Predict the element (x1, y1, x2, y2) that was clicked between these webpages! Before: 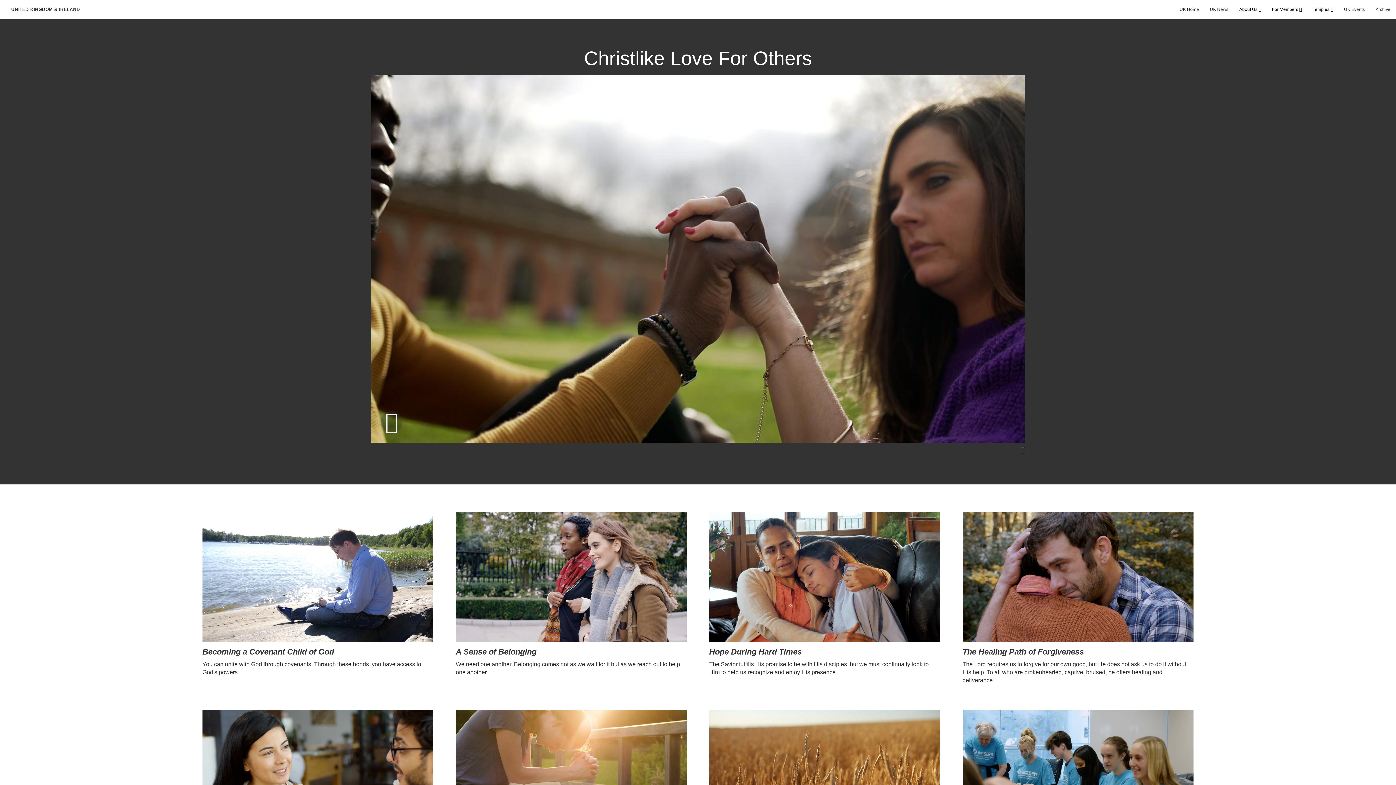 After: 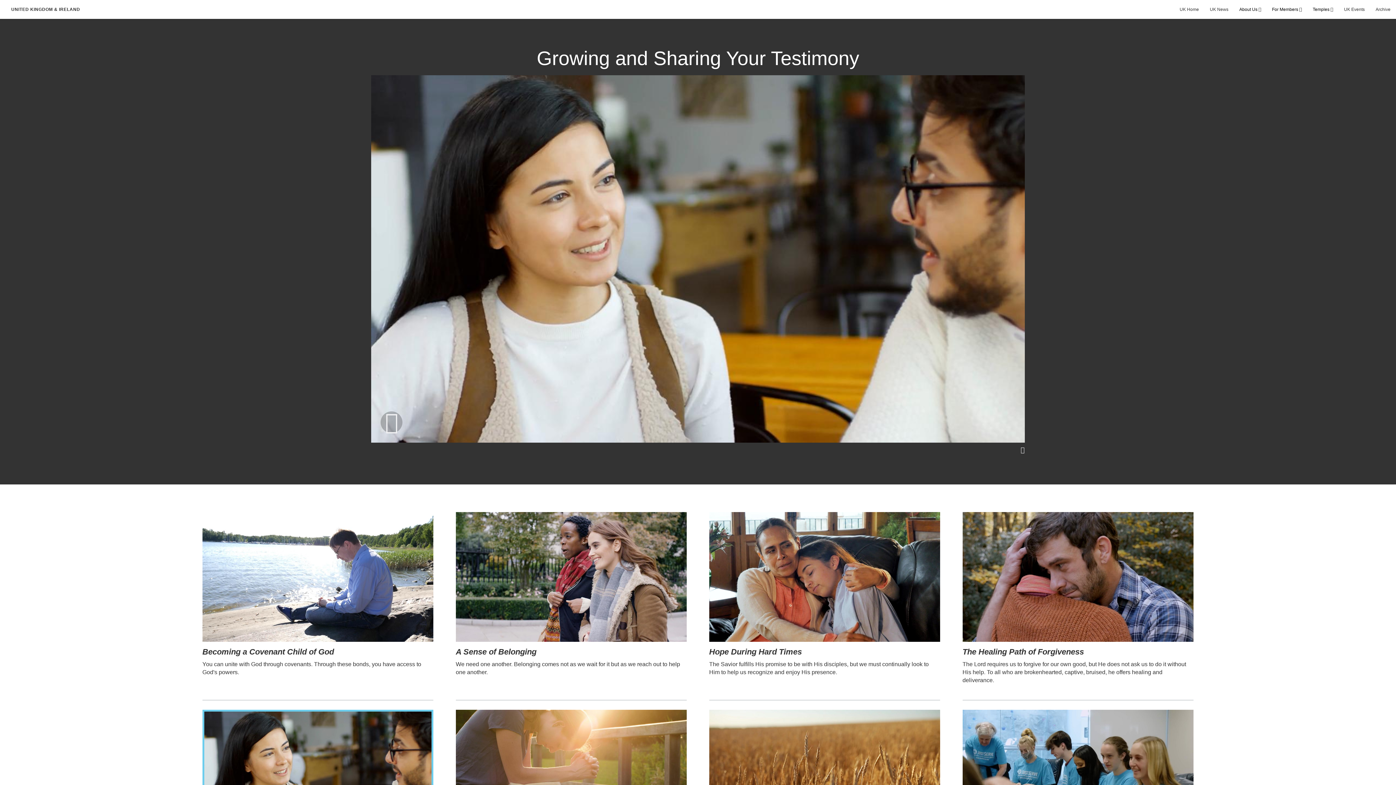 Action: bbox: (202, 710, 433, 840)